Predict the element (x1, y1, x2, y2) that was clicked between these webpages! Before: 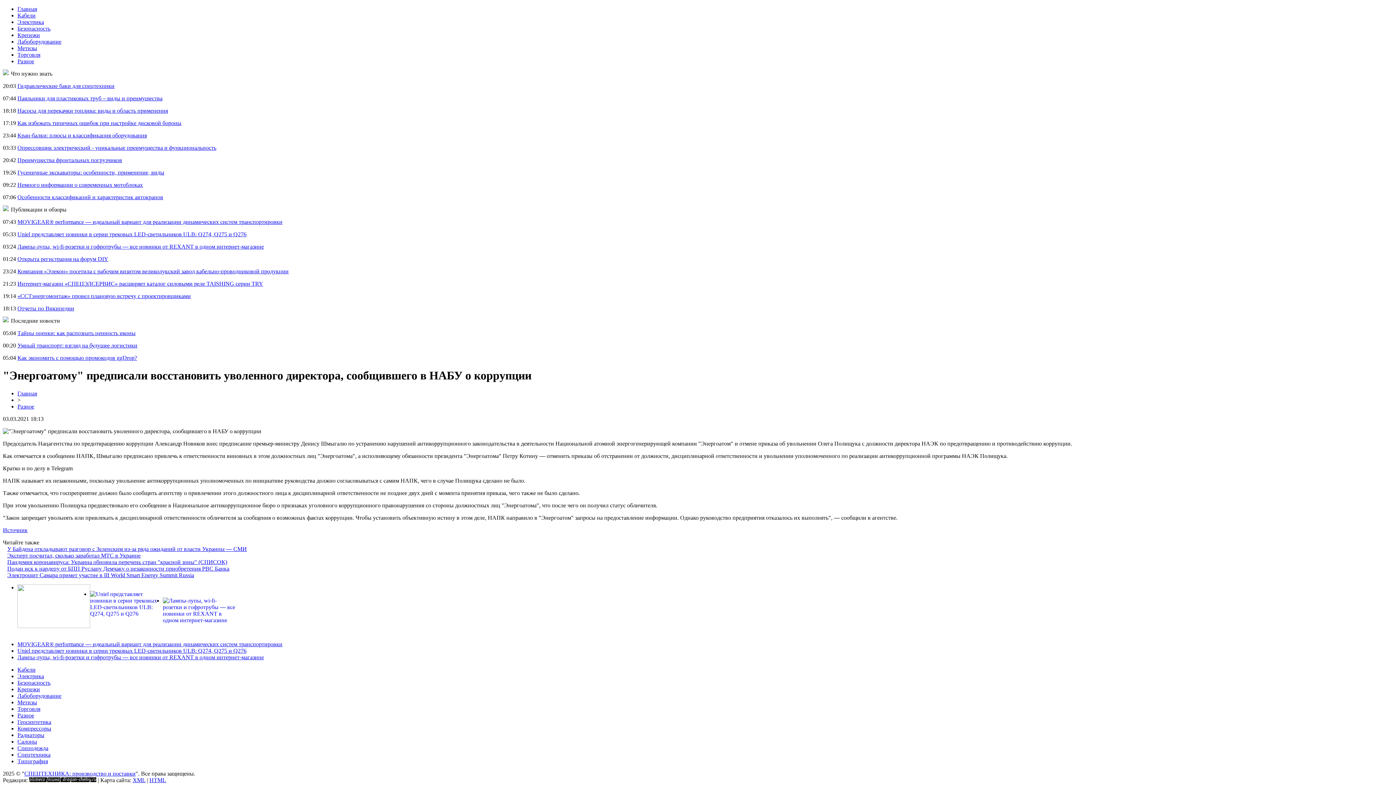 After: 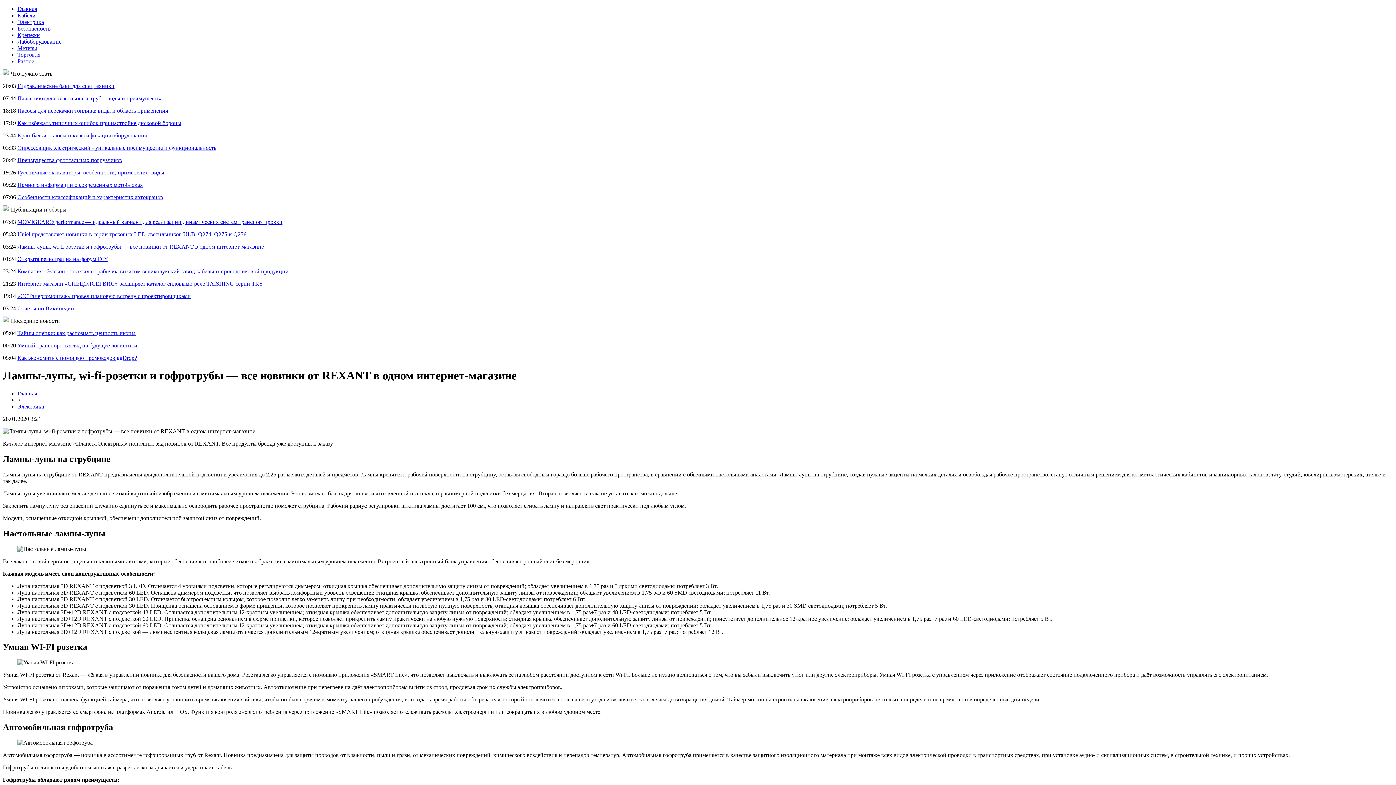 Action: bbox: (17, 654, 264, 660) label: Лампы-лупы, wi-fi-розетки и гофротрубы — все новинки от REXANT в одном интернет-магазине